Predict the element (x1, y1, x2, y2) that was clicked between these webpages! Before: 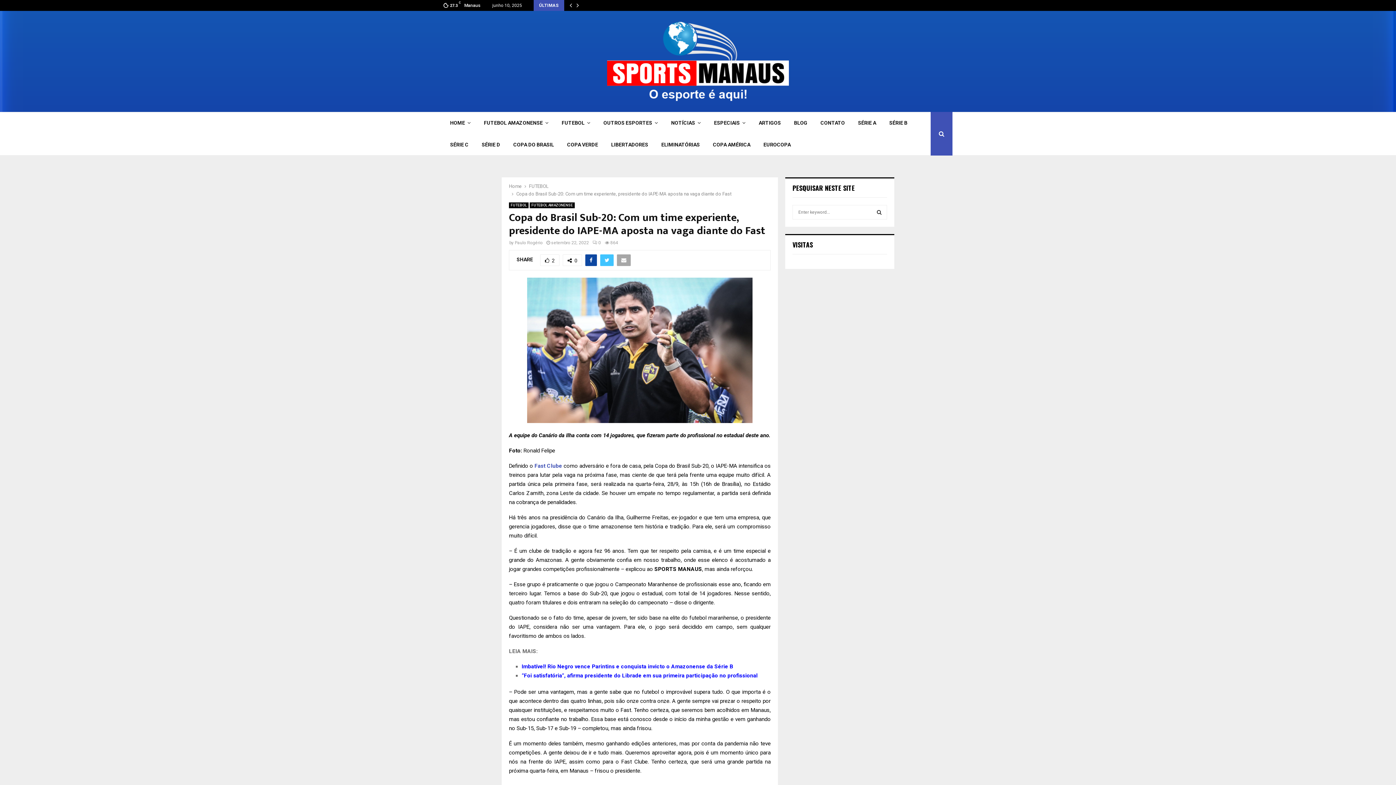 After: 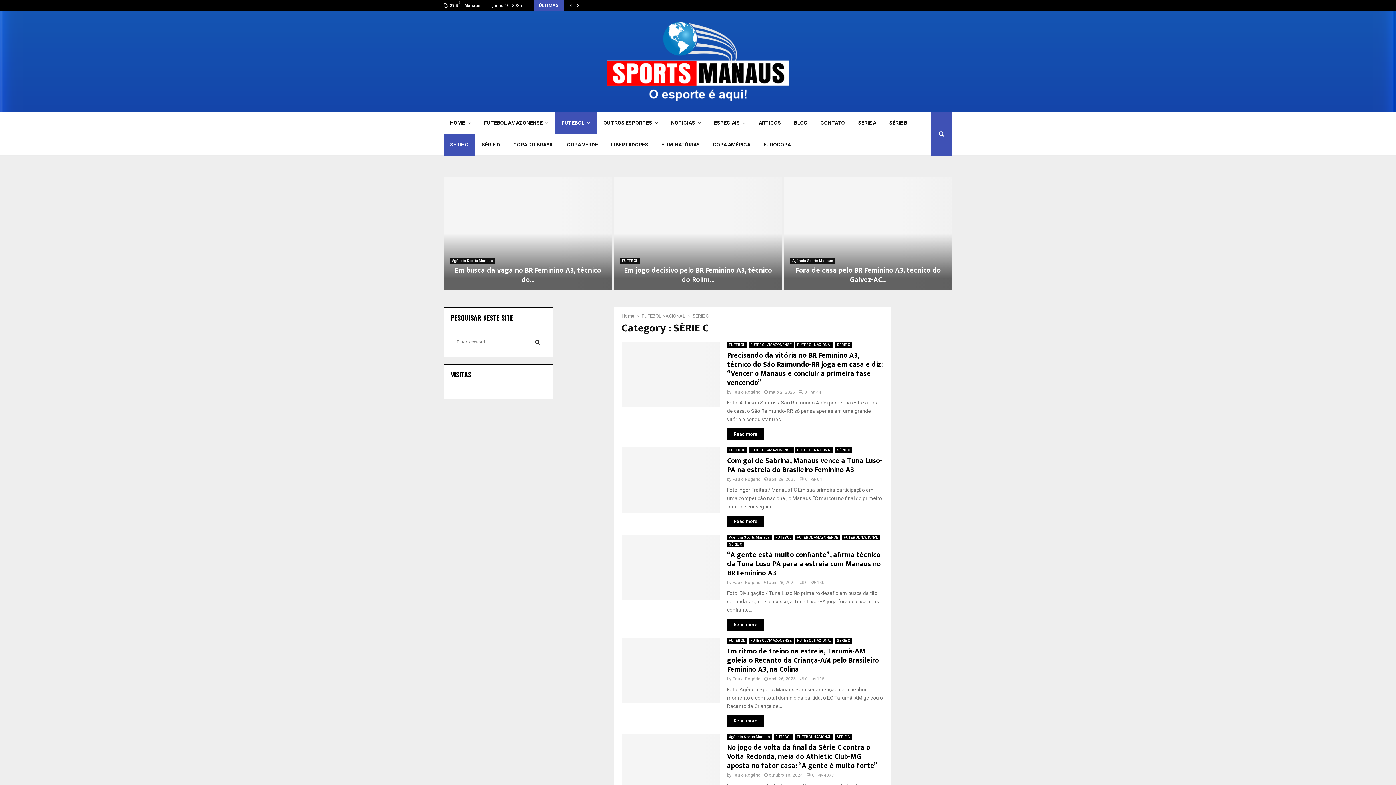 Action: bbox: (443, 133, 475, 155) label: SÉRIE C